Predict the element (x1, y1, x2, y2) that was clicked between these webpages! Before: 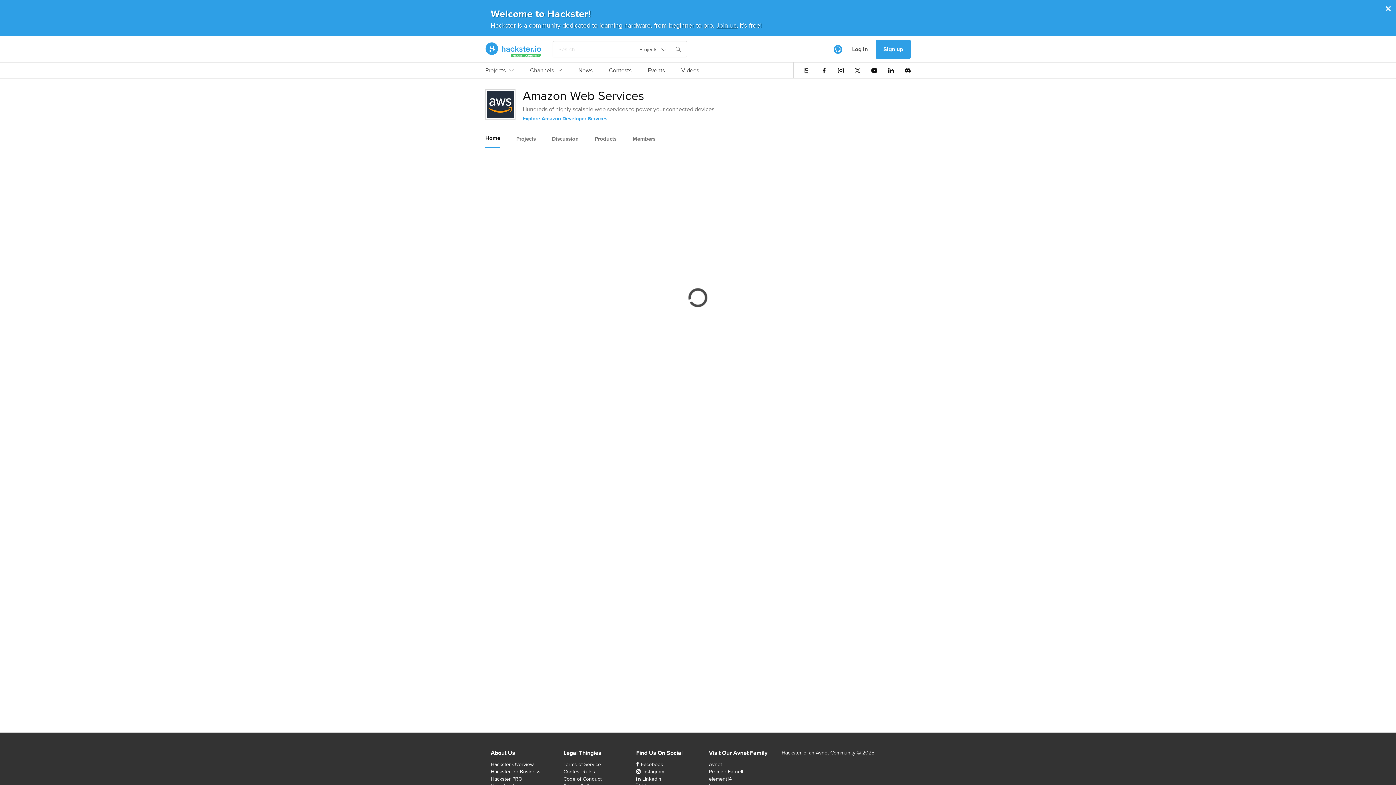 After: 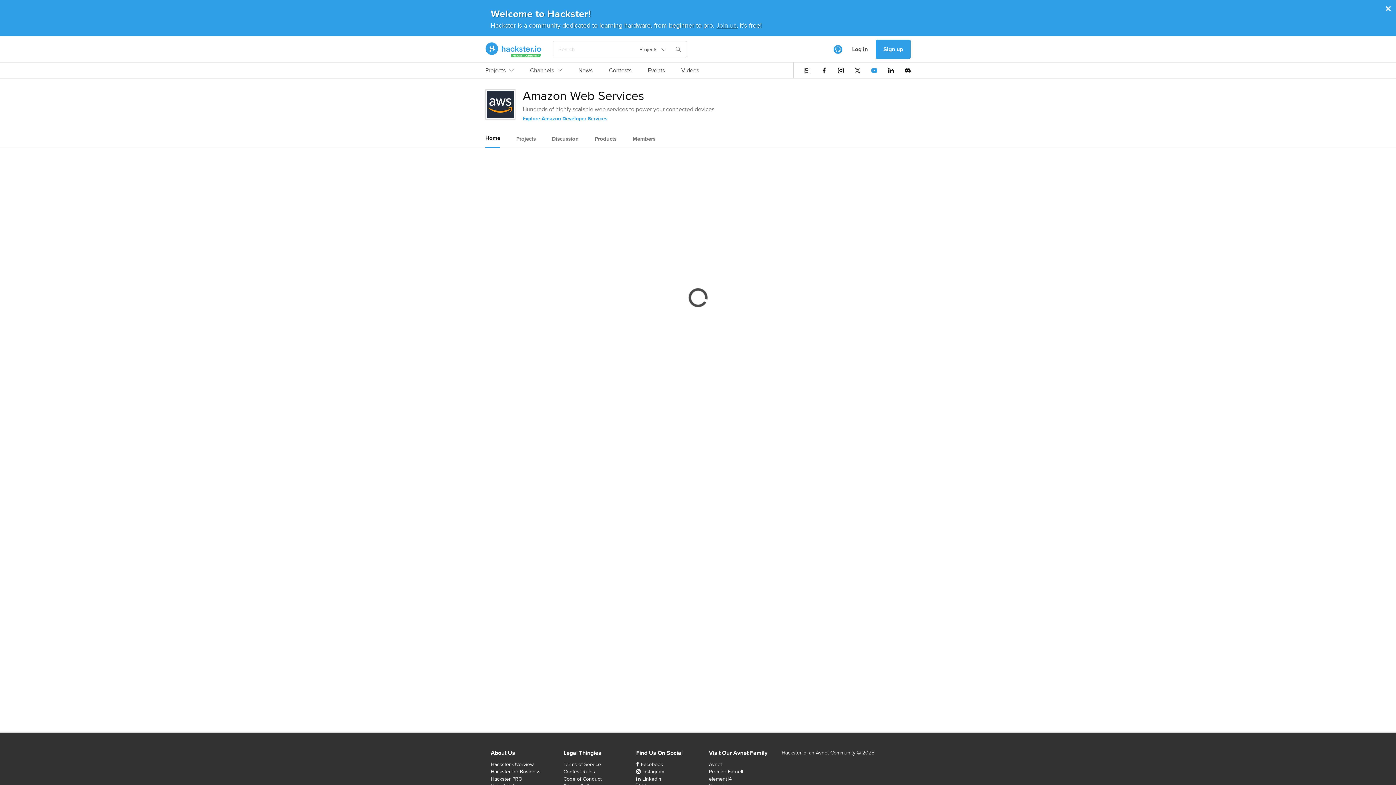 Action: bbox: (871, 67, 877, 73)